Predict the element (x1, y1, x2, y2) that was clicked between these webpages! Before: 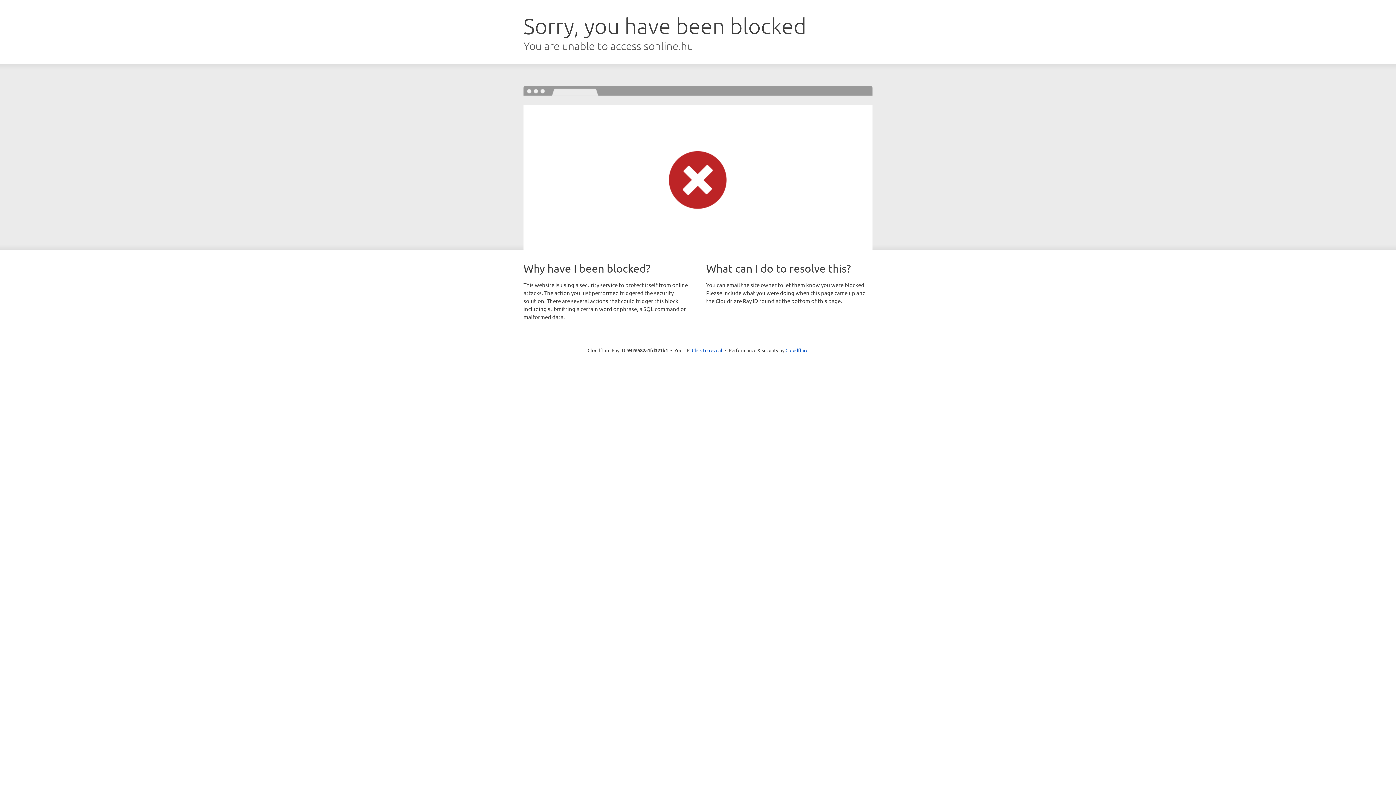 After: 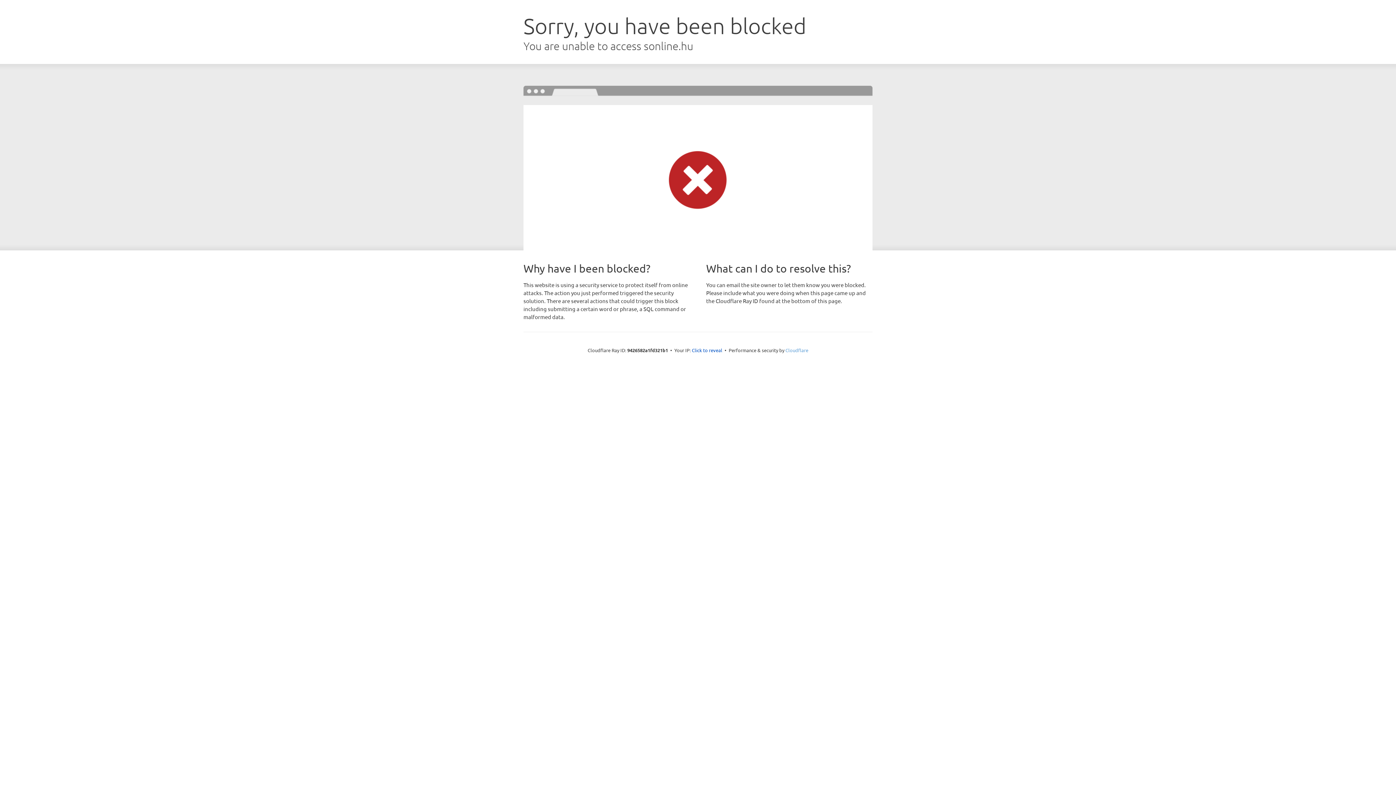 Action: label: Cloudflare bbox: (785, 347, 808, 353)